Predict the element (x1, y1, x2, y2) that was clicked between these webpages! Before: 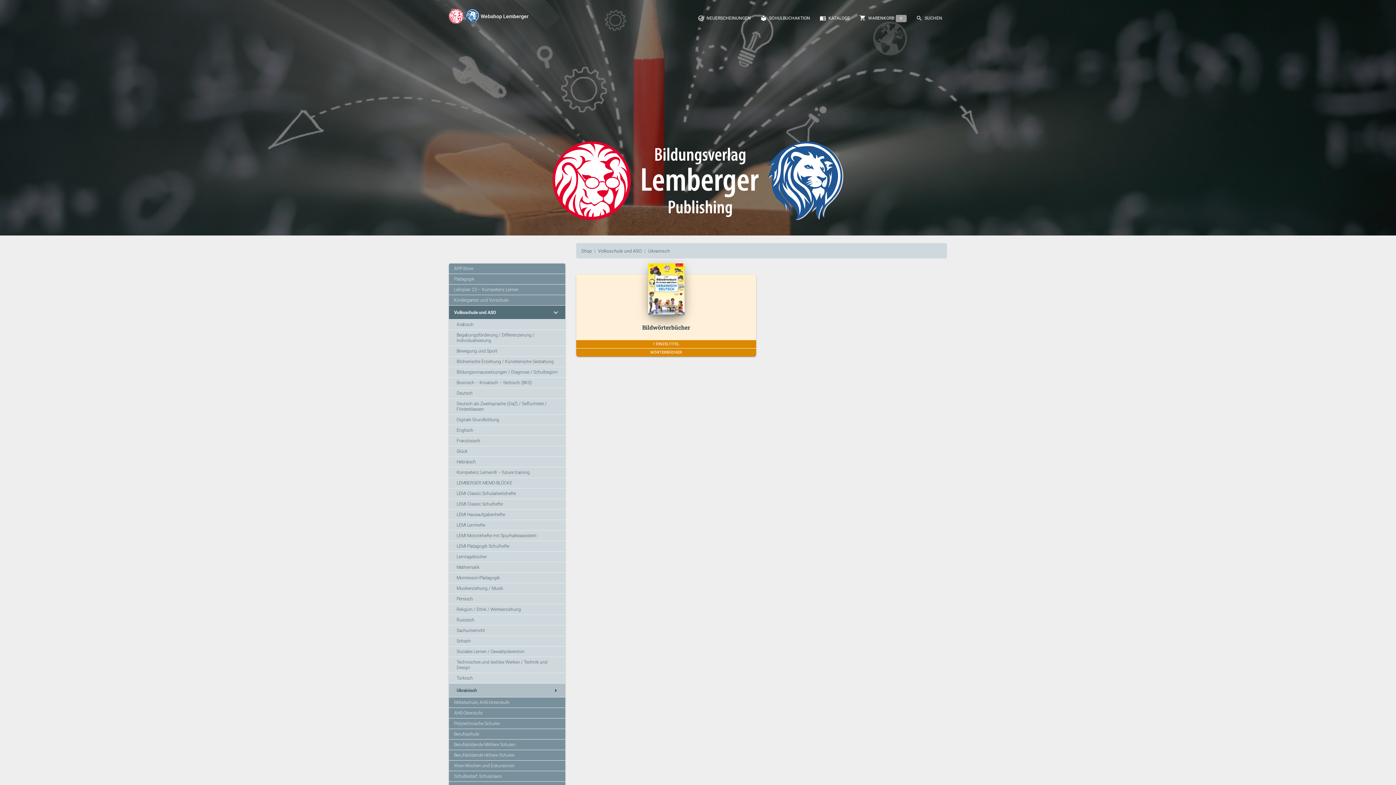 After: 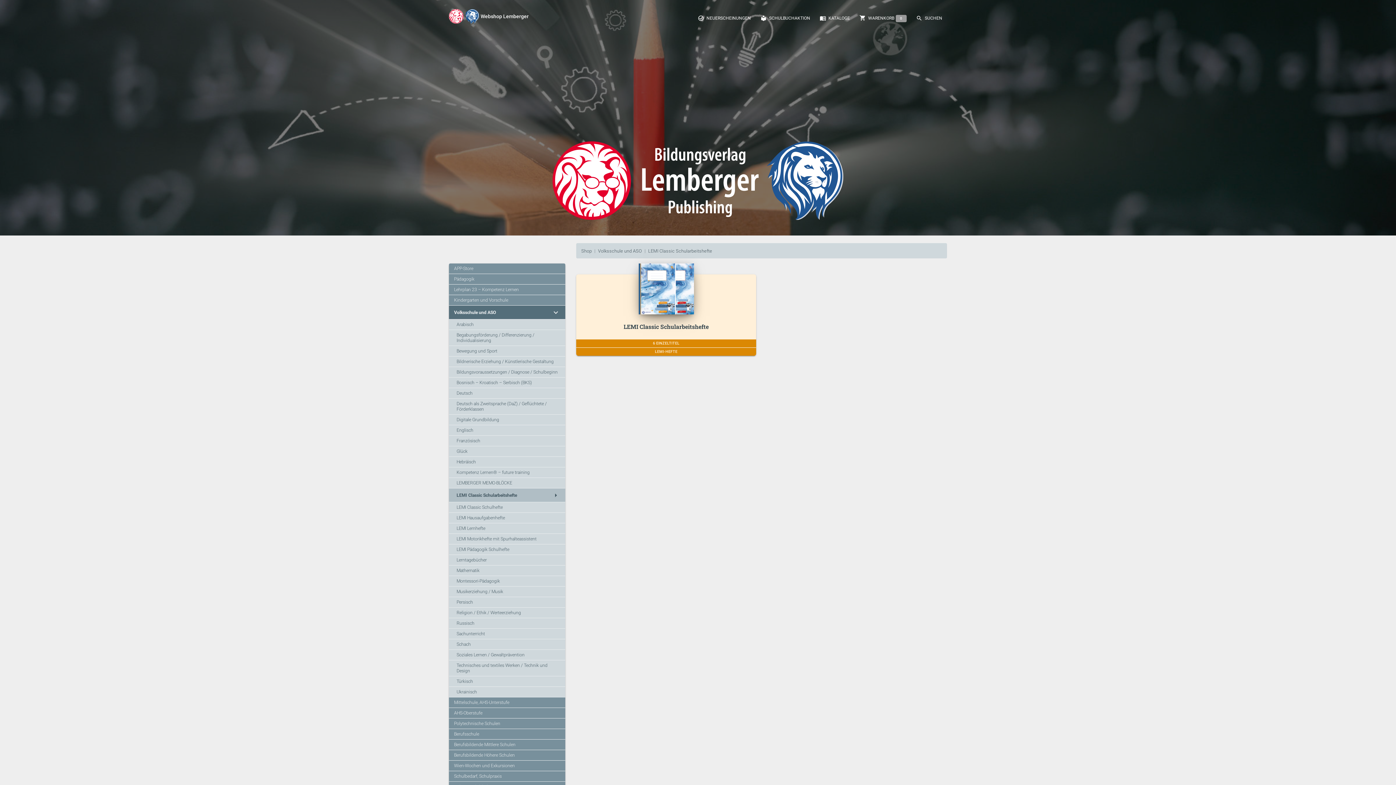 Action: label: LEMI Classic Schularbeitshefte bbox: (456, 491, 516, 496)